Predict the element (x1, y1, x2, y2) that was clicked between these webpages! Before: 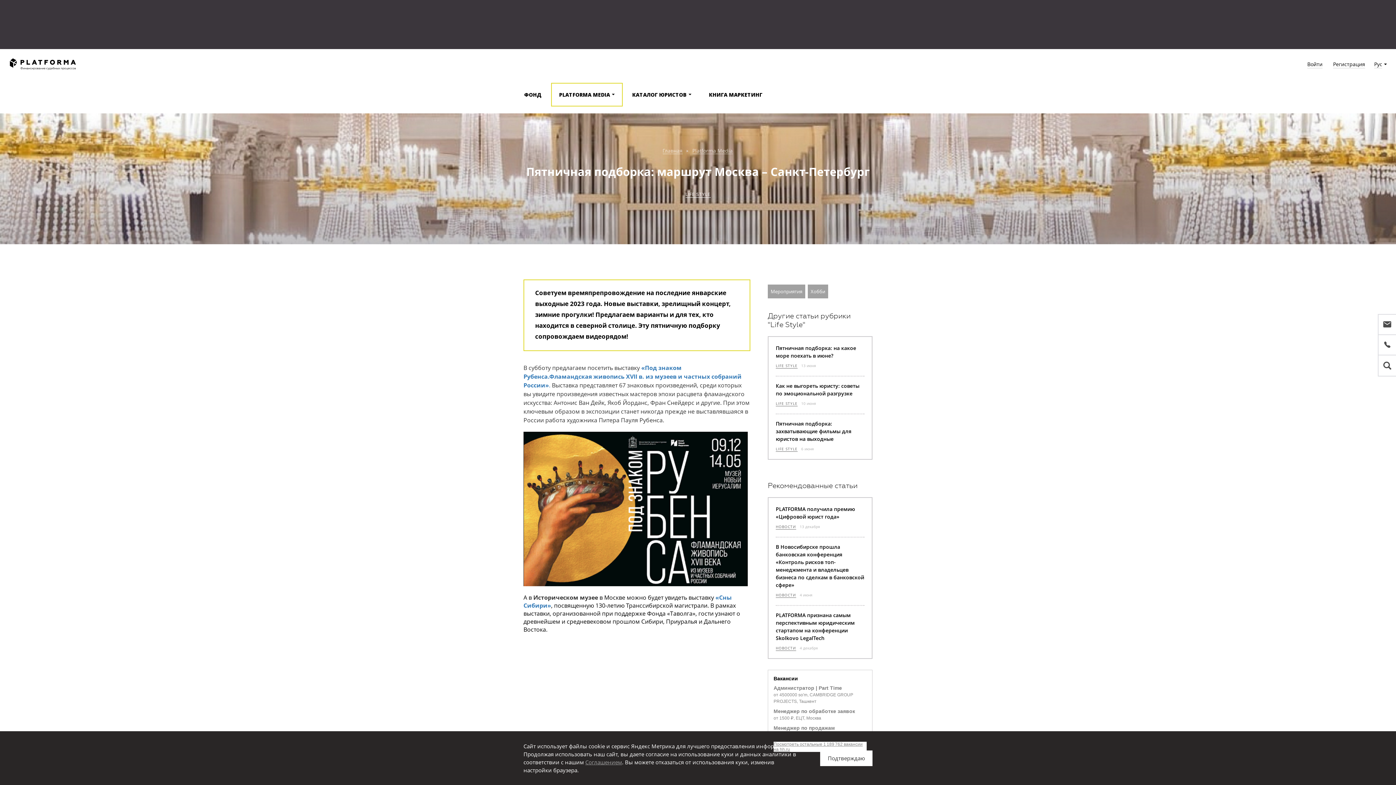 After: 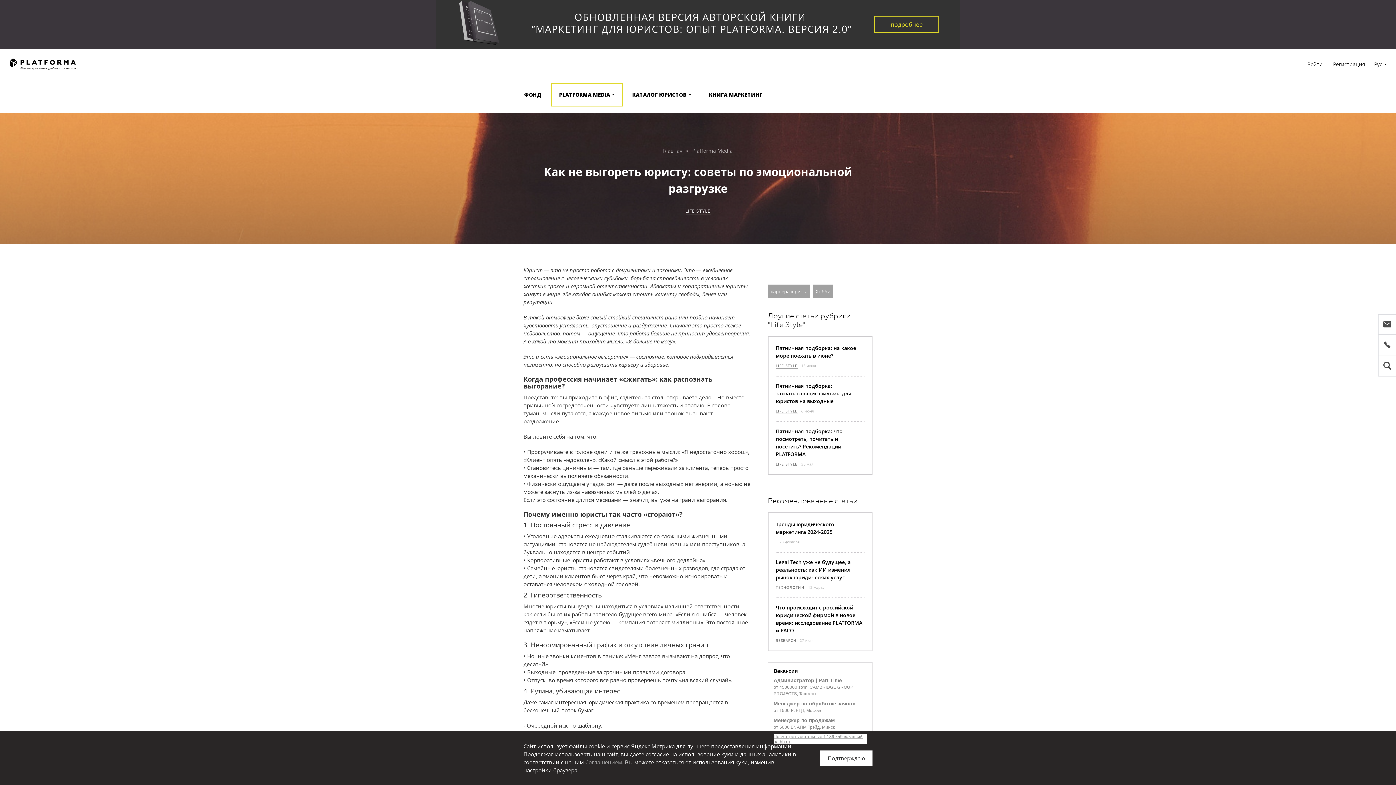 Action: bbox: (776, 382, 859, 397) label: Как не выгореть юристу: советы по эмоциональной разгрузке